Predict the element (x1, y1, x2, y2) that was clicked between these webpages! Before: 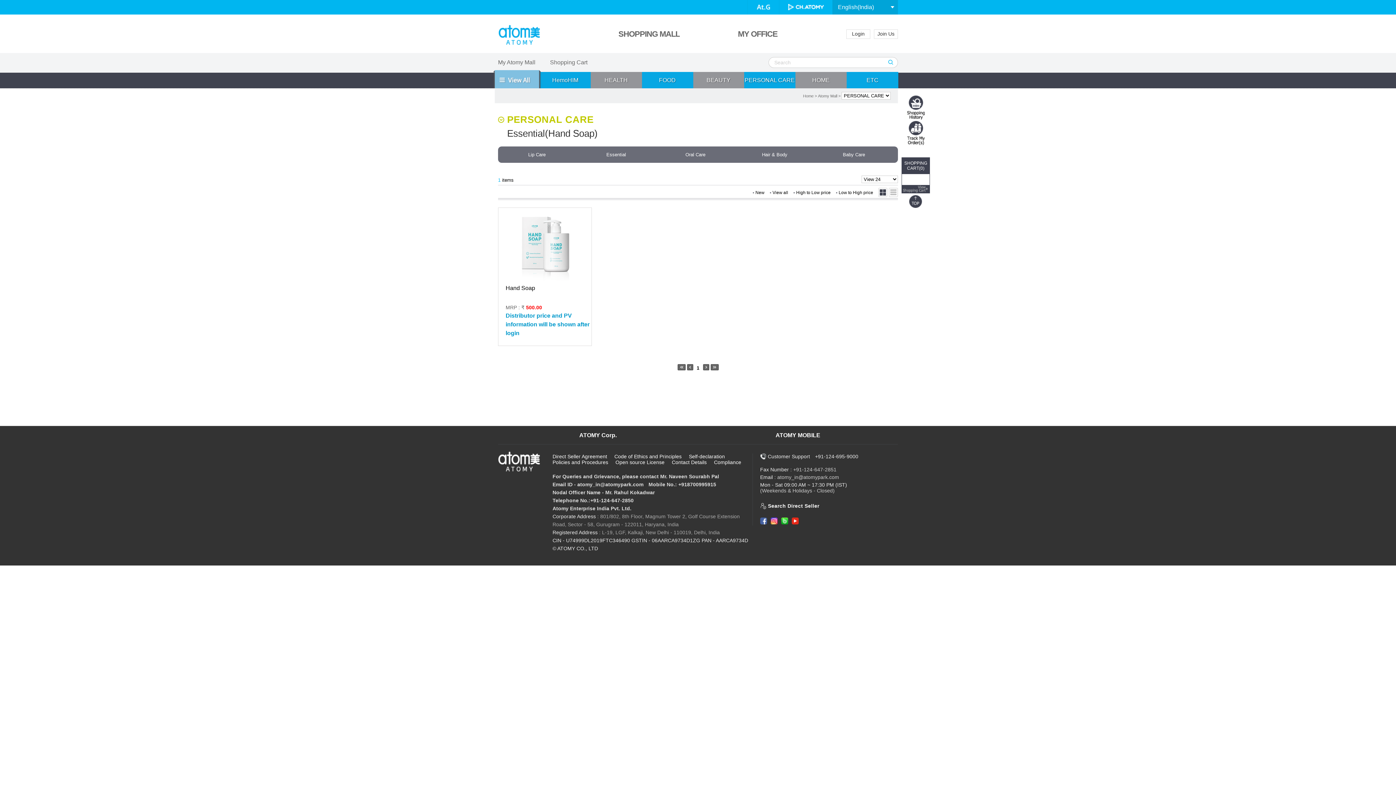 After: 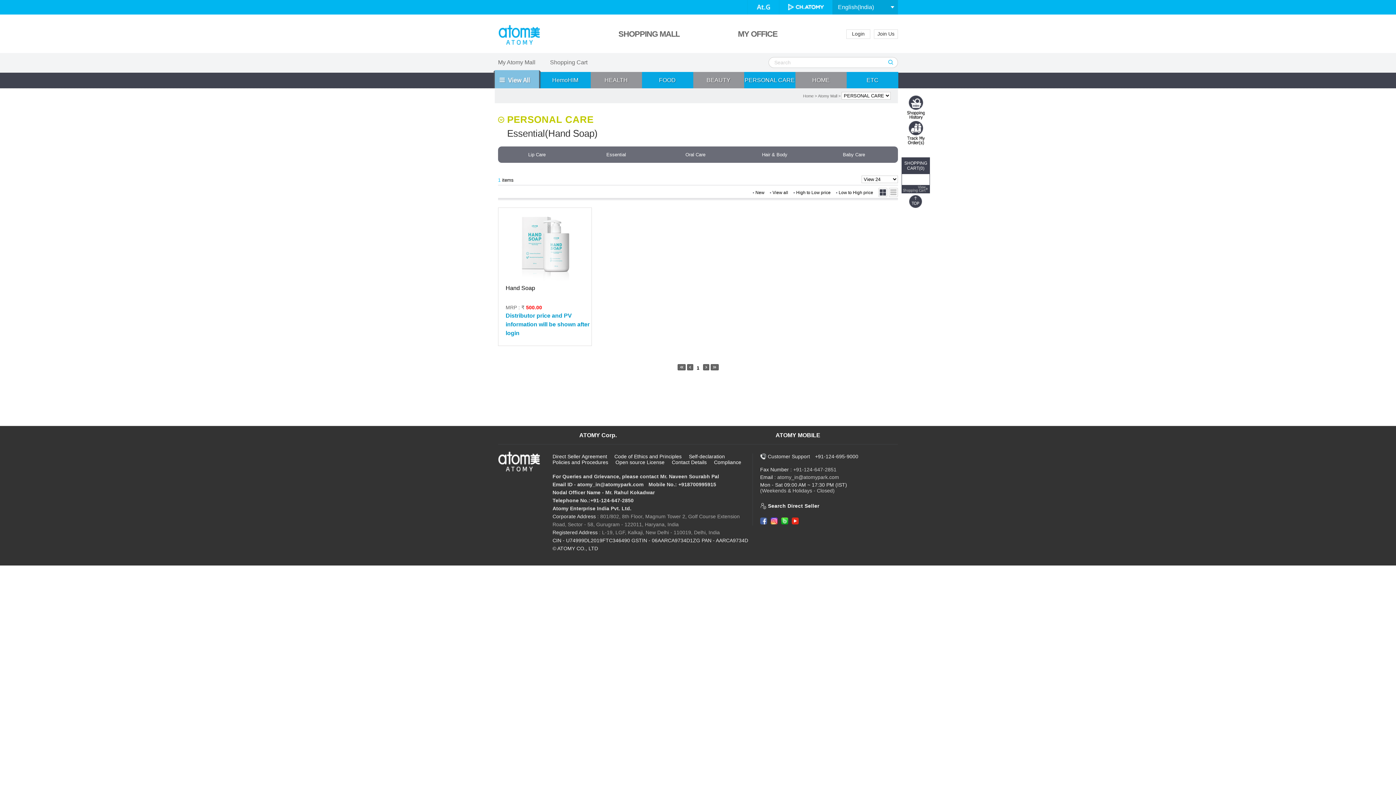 Action: bbox: (498, 426, 698, 444) label: ATOMY Corp.